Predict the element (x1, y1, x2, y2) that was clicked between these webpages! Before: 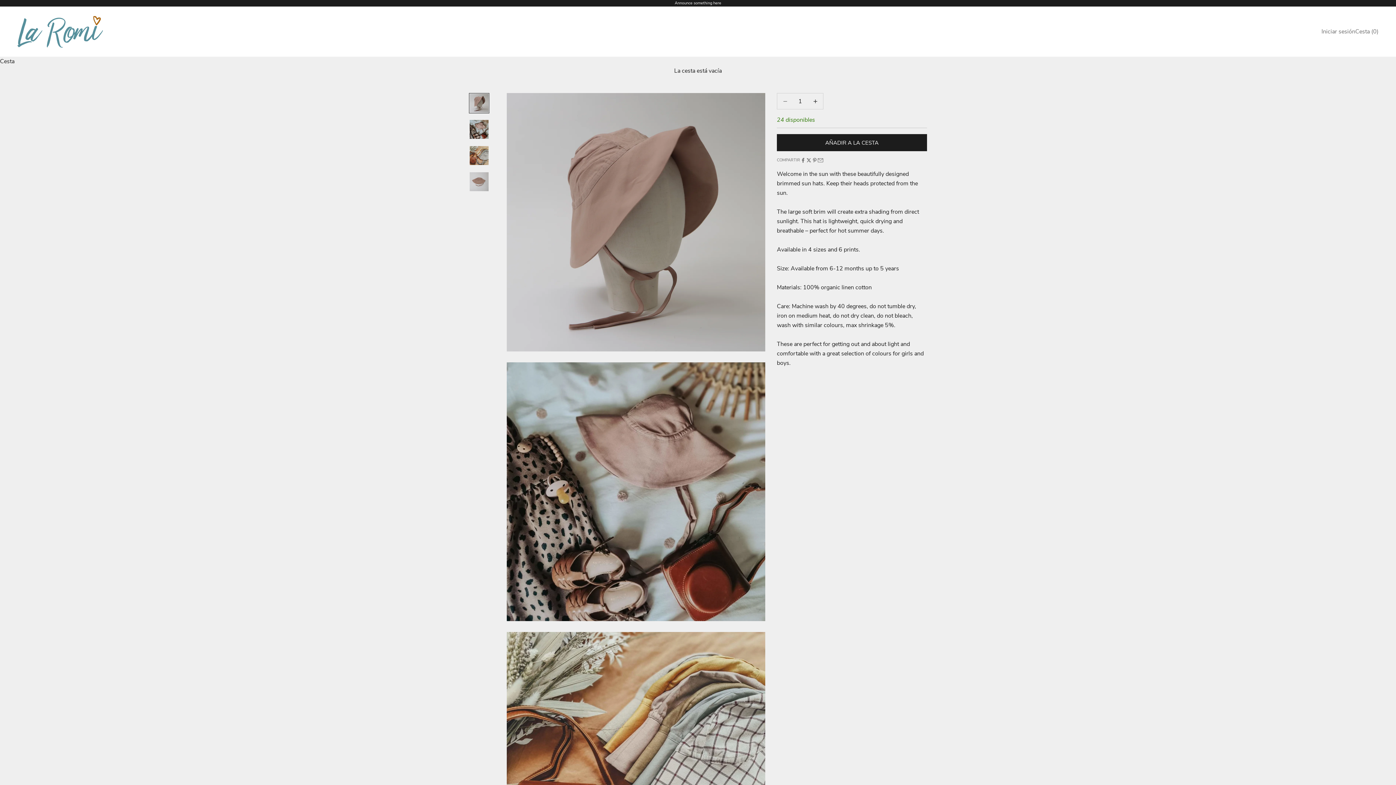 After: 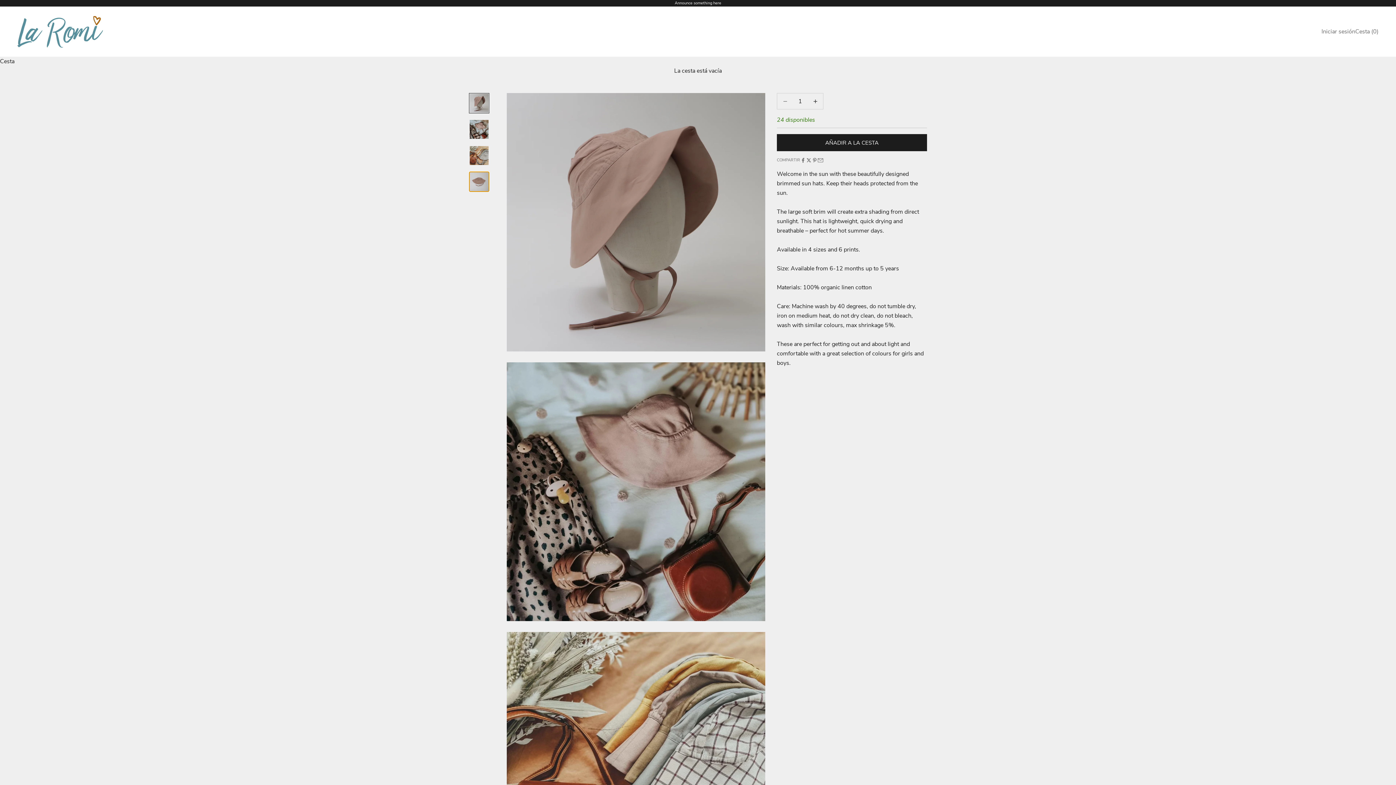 Action: label: Ir al artículo 4 bbox: (469, 171, 489, 192)